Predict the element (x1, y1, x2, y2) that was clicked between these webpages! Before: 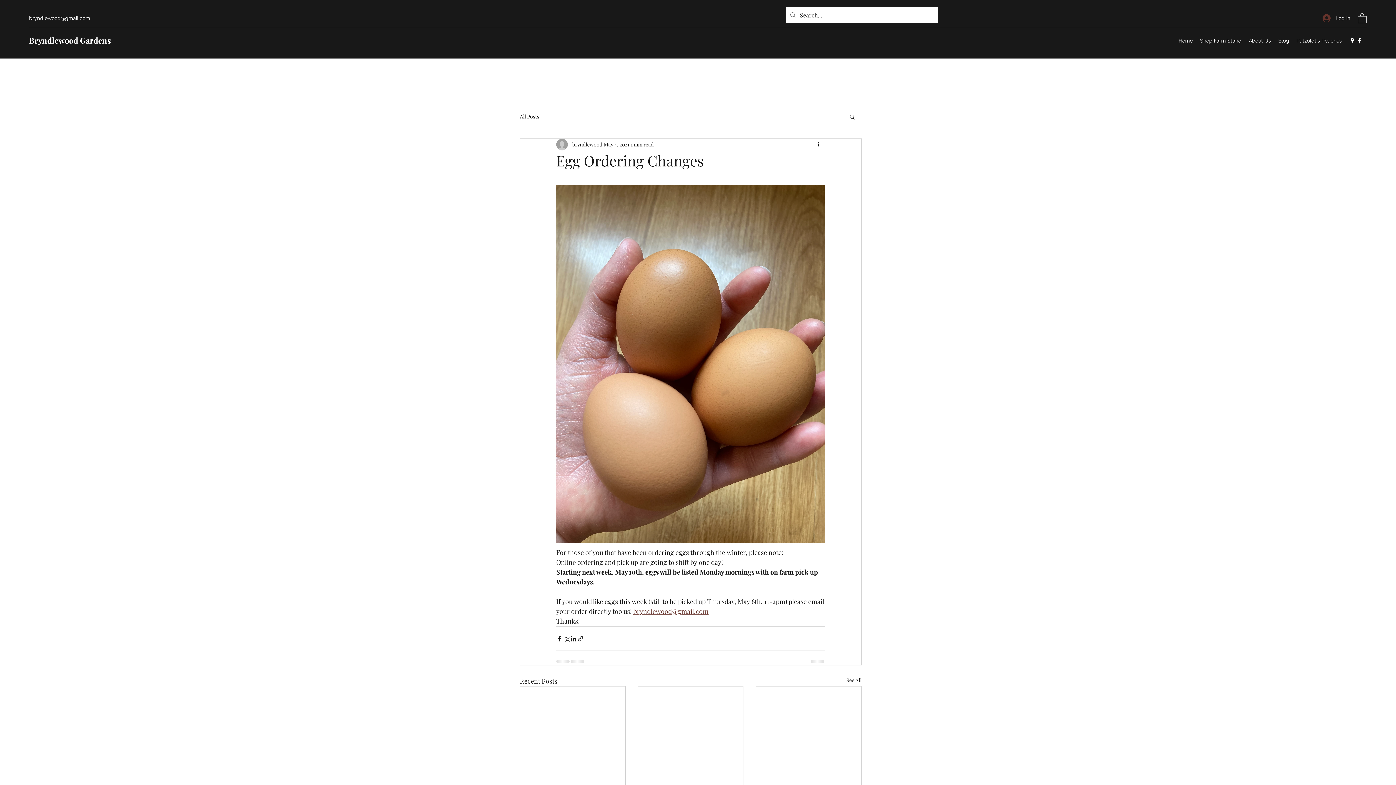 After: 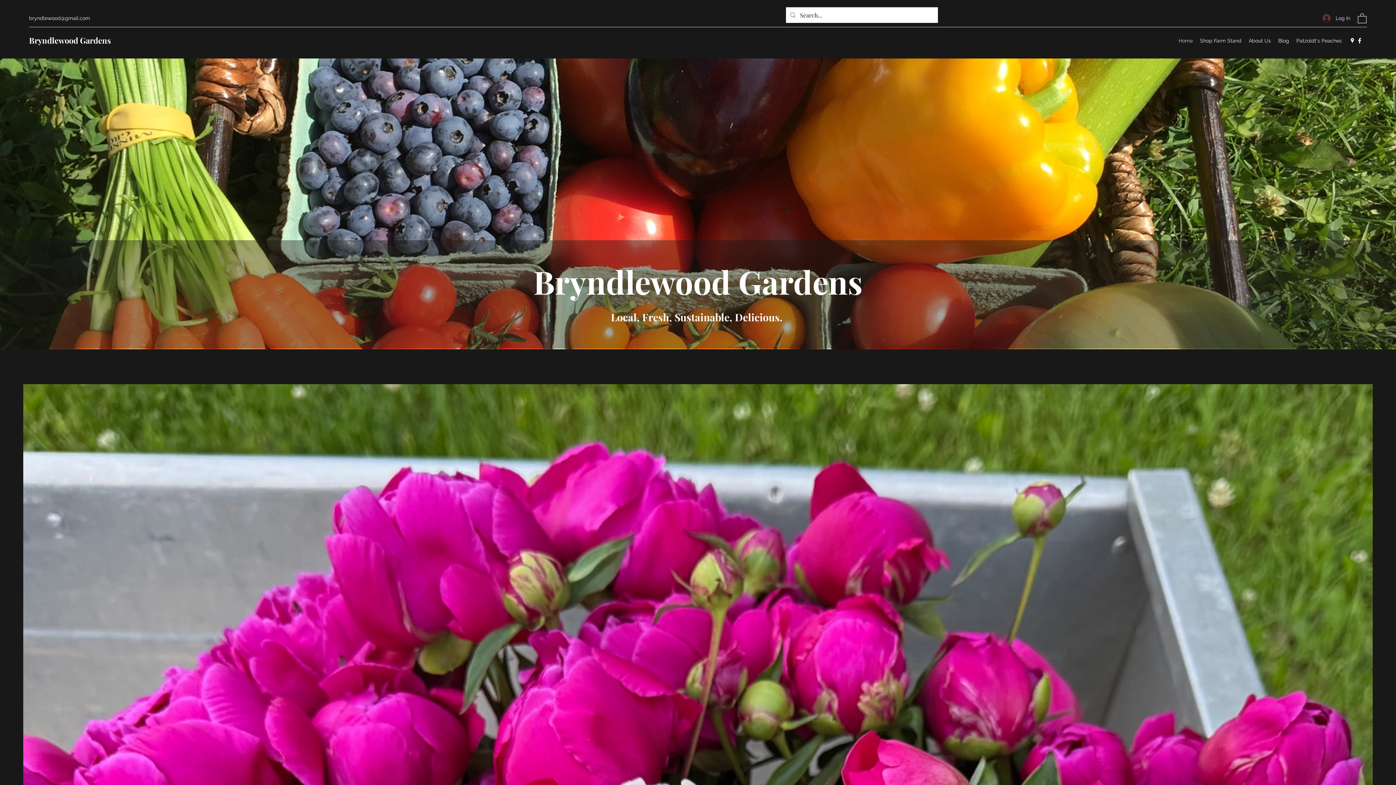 Action: label: Home bbox: (1175, 35, 1196, 46)